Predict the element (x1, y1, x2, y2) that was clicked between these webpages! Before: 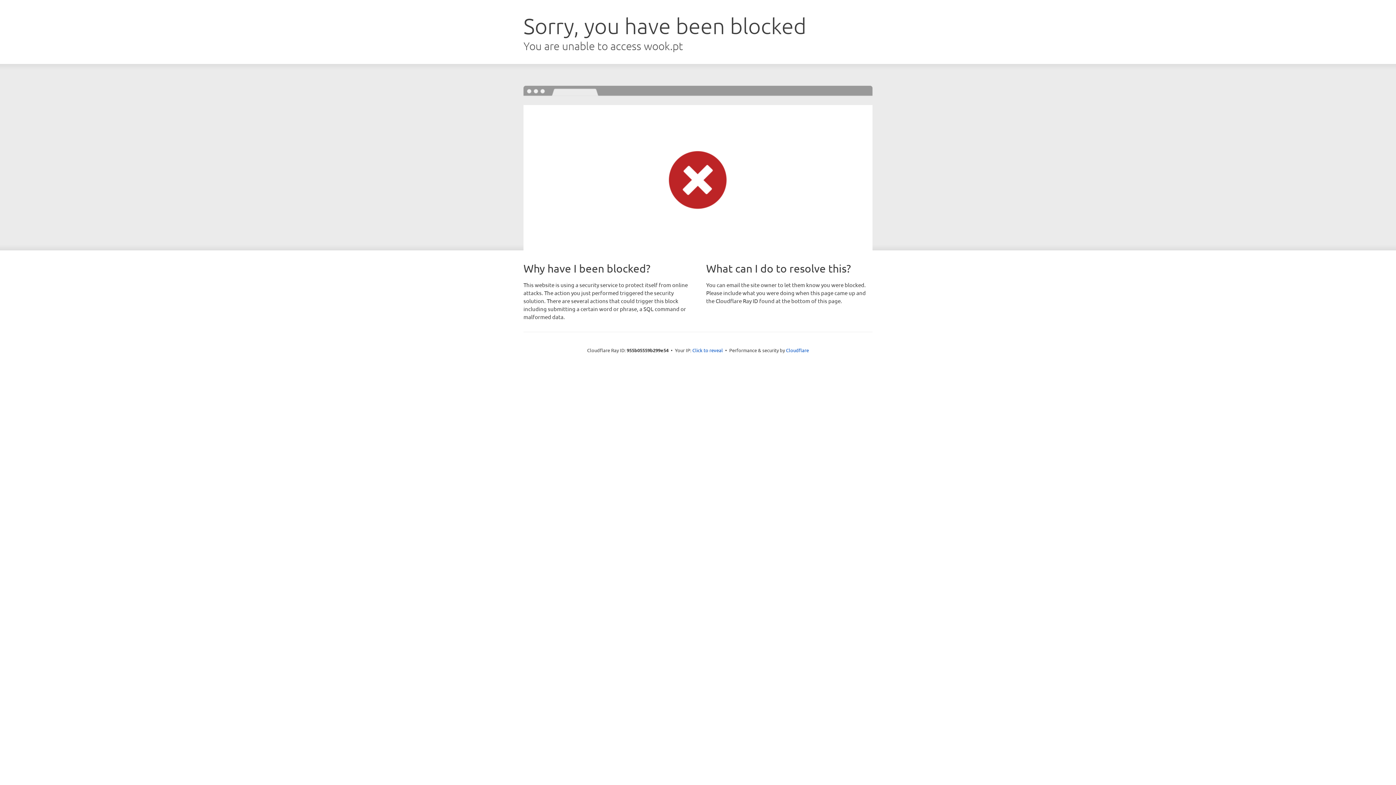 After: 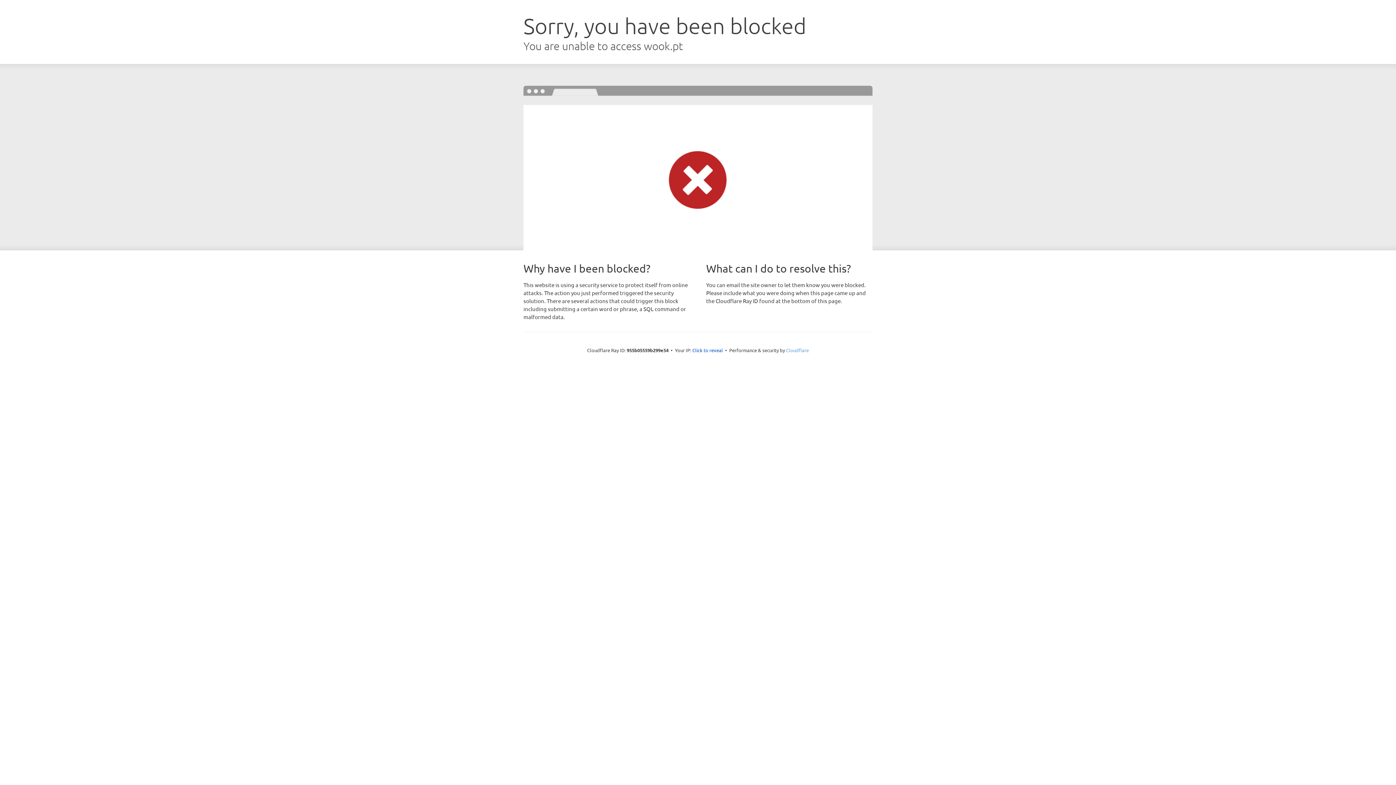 Action: label: Cloudflare bbox: (786, 347, 809, 353)